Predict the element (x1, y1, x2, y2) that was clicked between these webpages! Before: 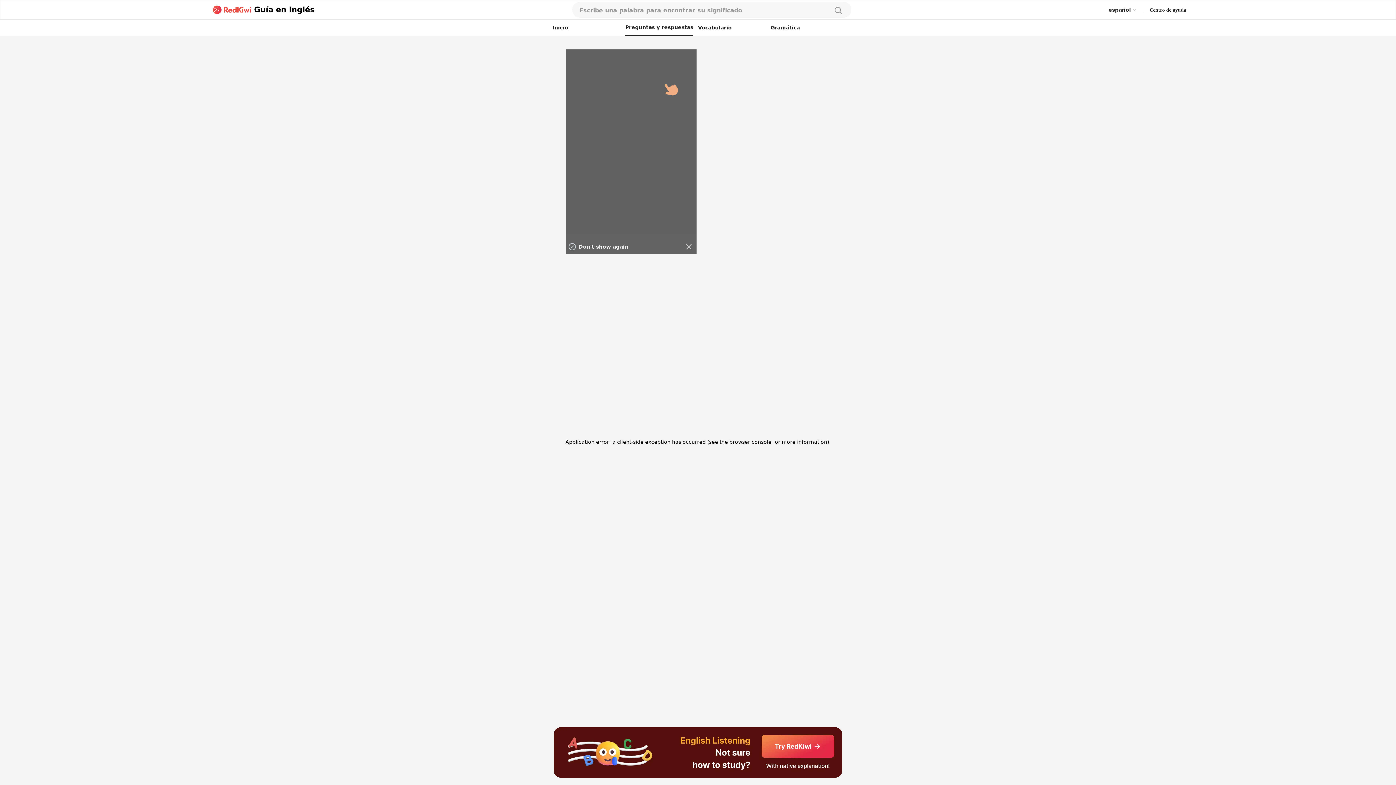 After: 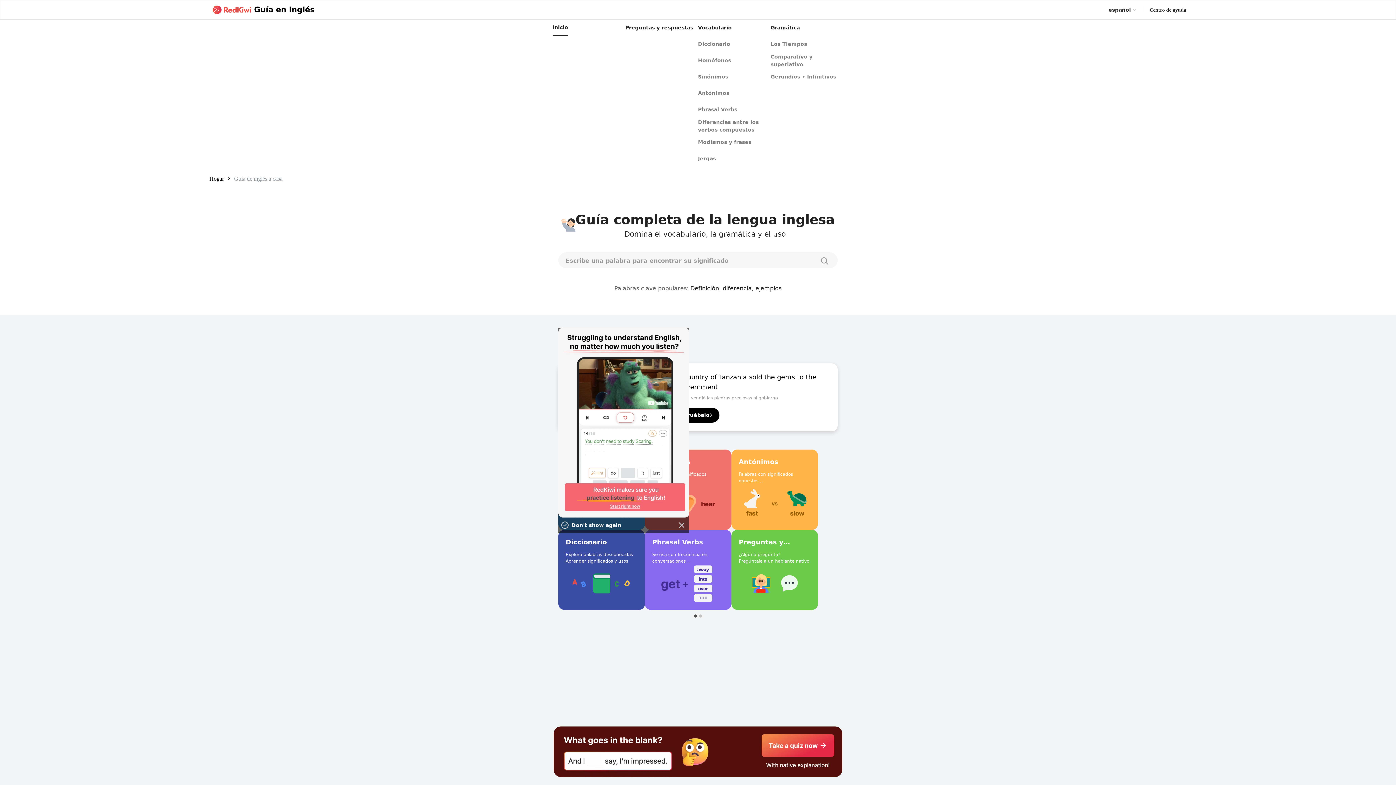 Action: bbox: (552, 19, 568, 36) label: Inicio